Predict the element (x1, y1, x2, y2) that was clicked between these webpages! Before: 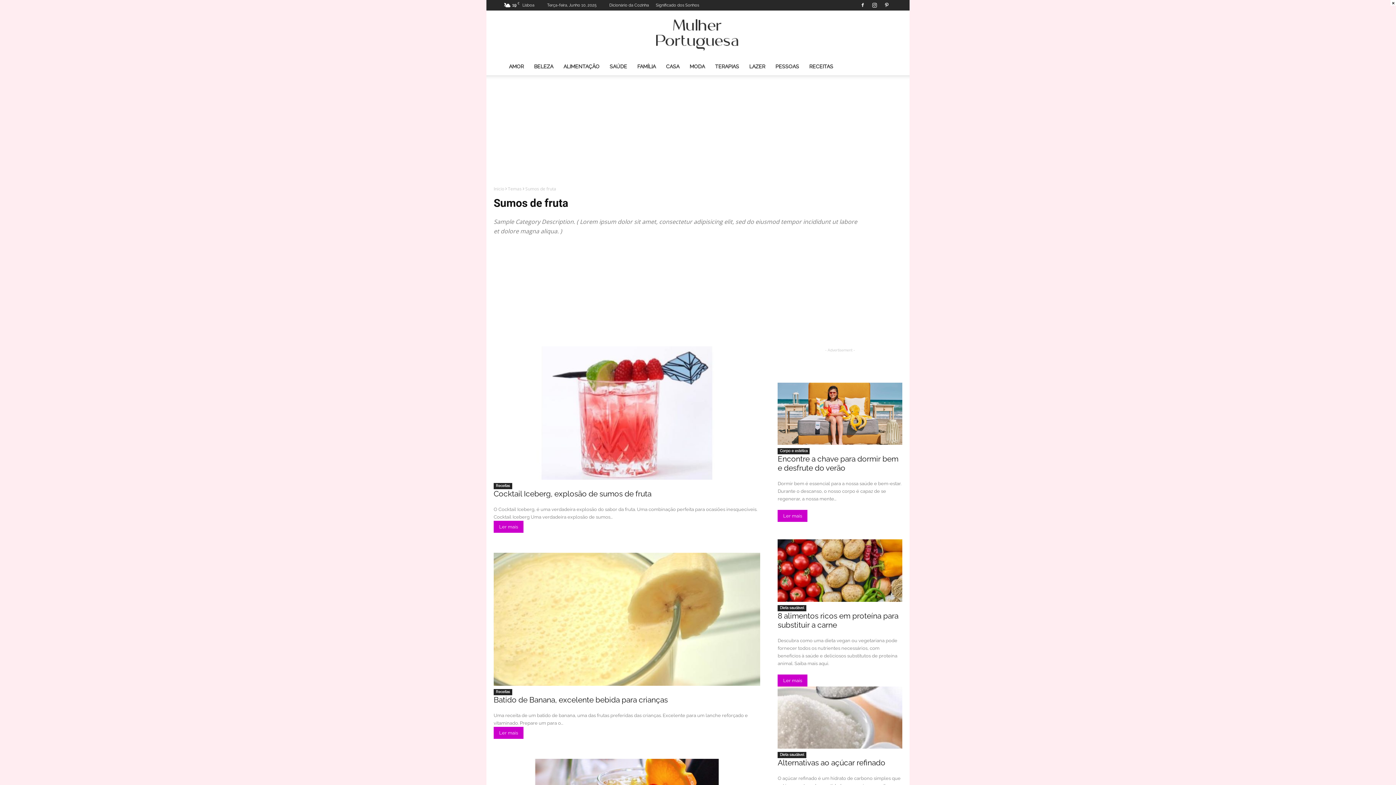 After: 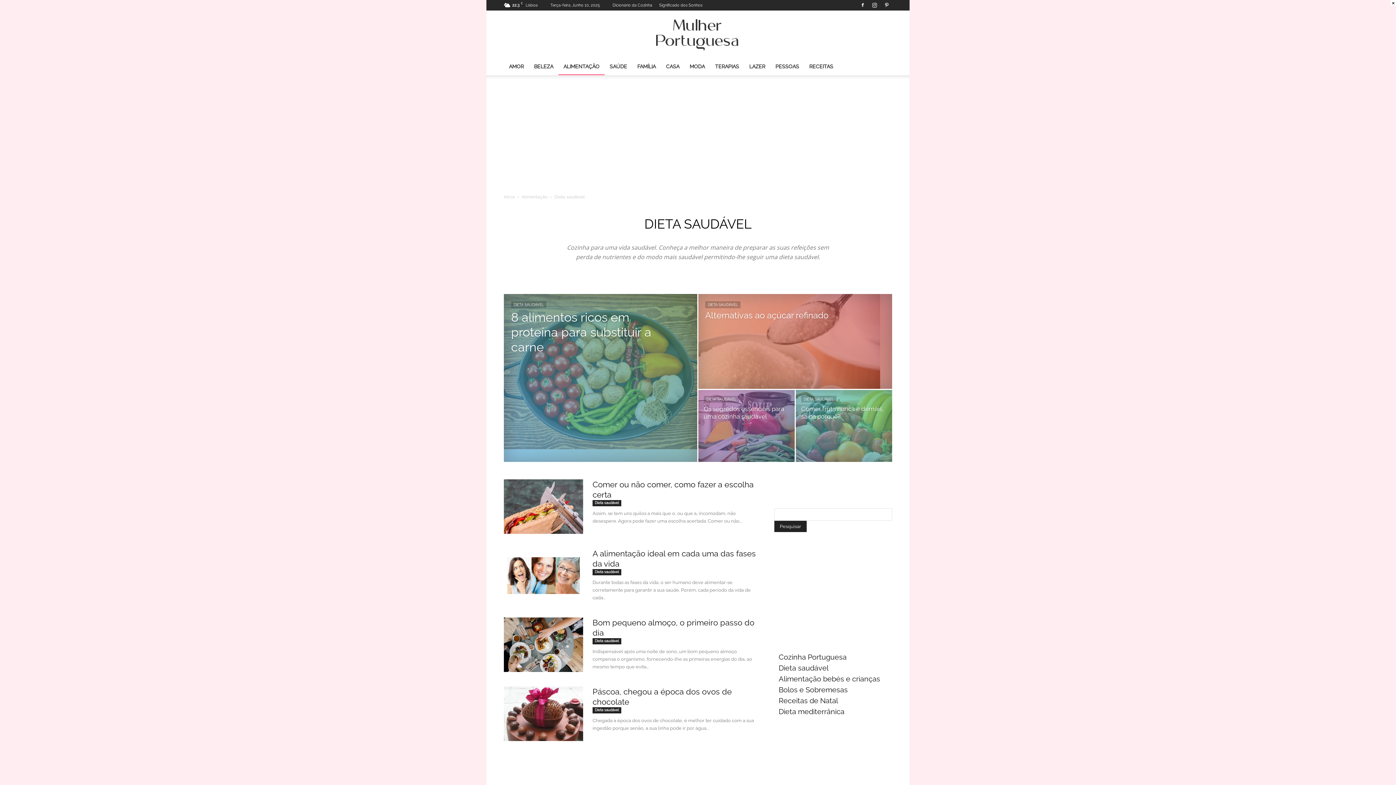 Action: bbox: (777, 605, 806, 611) label: Dieta saudável